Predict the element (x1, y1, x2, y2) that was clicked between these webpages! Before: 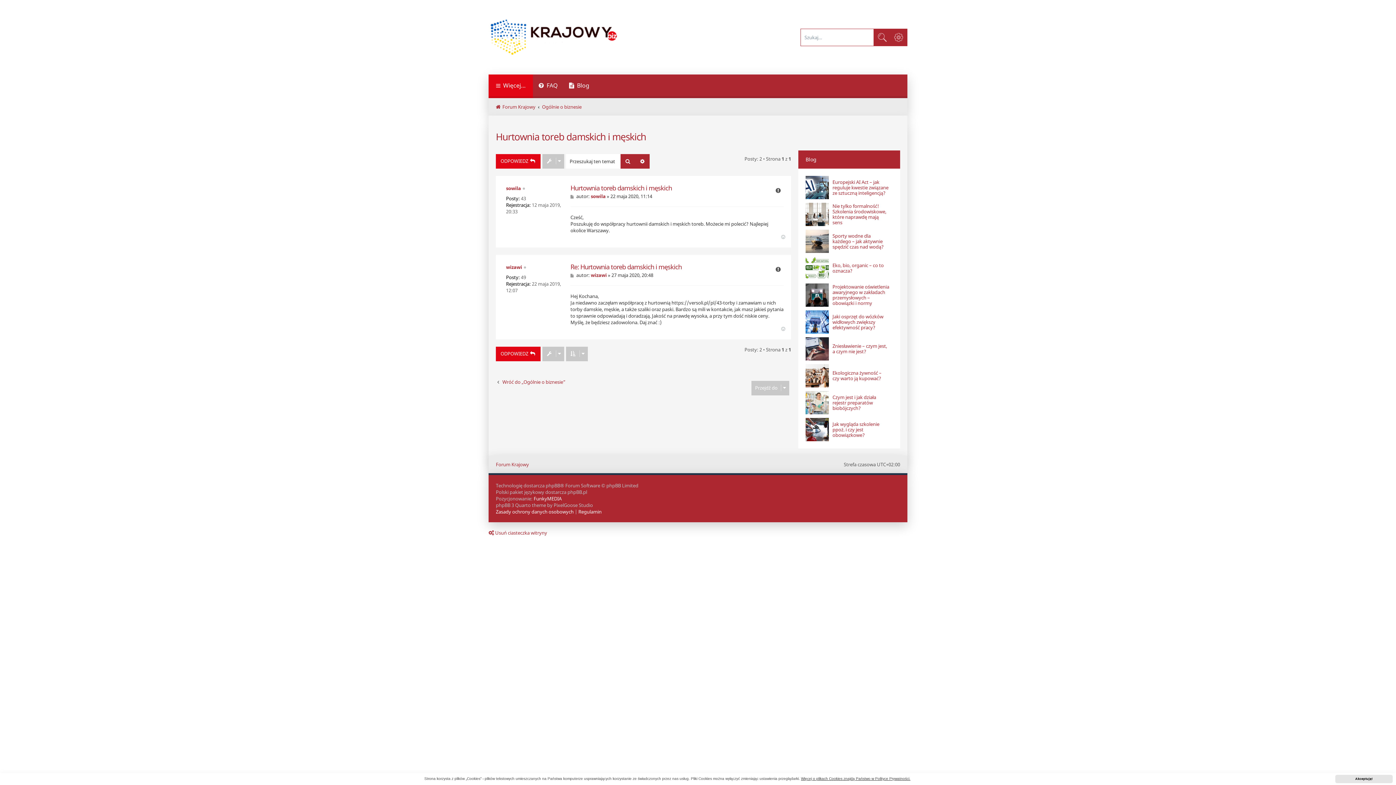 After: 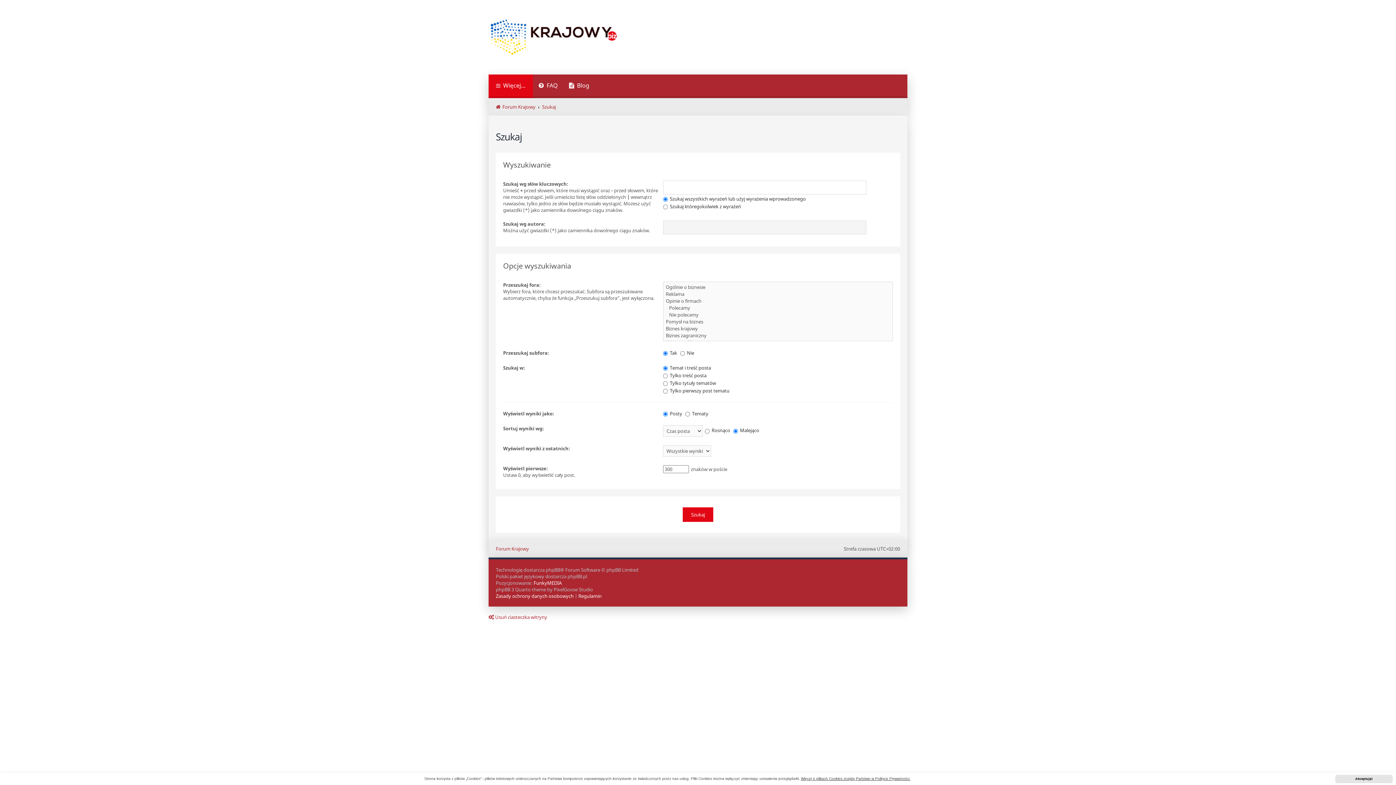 Action: label: Szukaj bbox: (873, 28, 890, 45)